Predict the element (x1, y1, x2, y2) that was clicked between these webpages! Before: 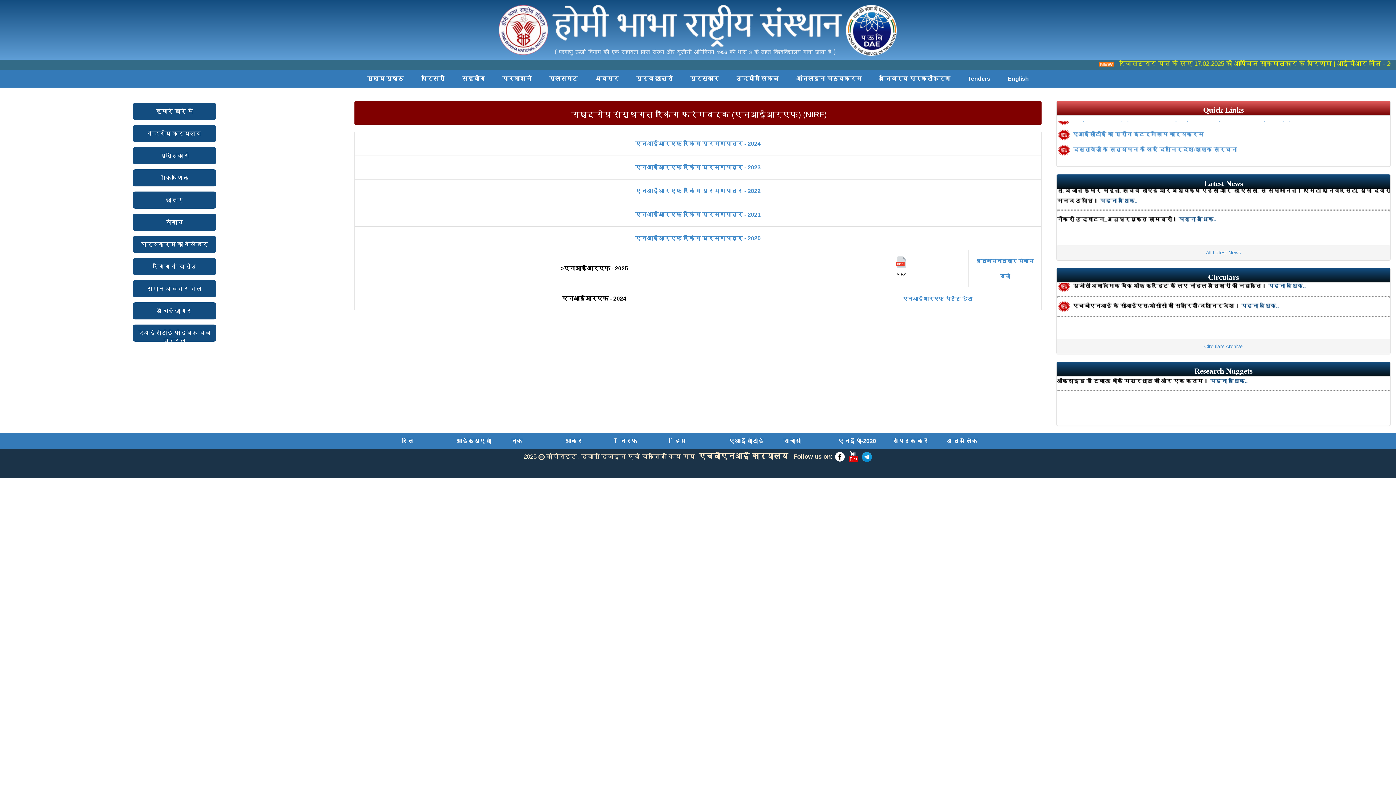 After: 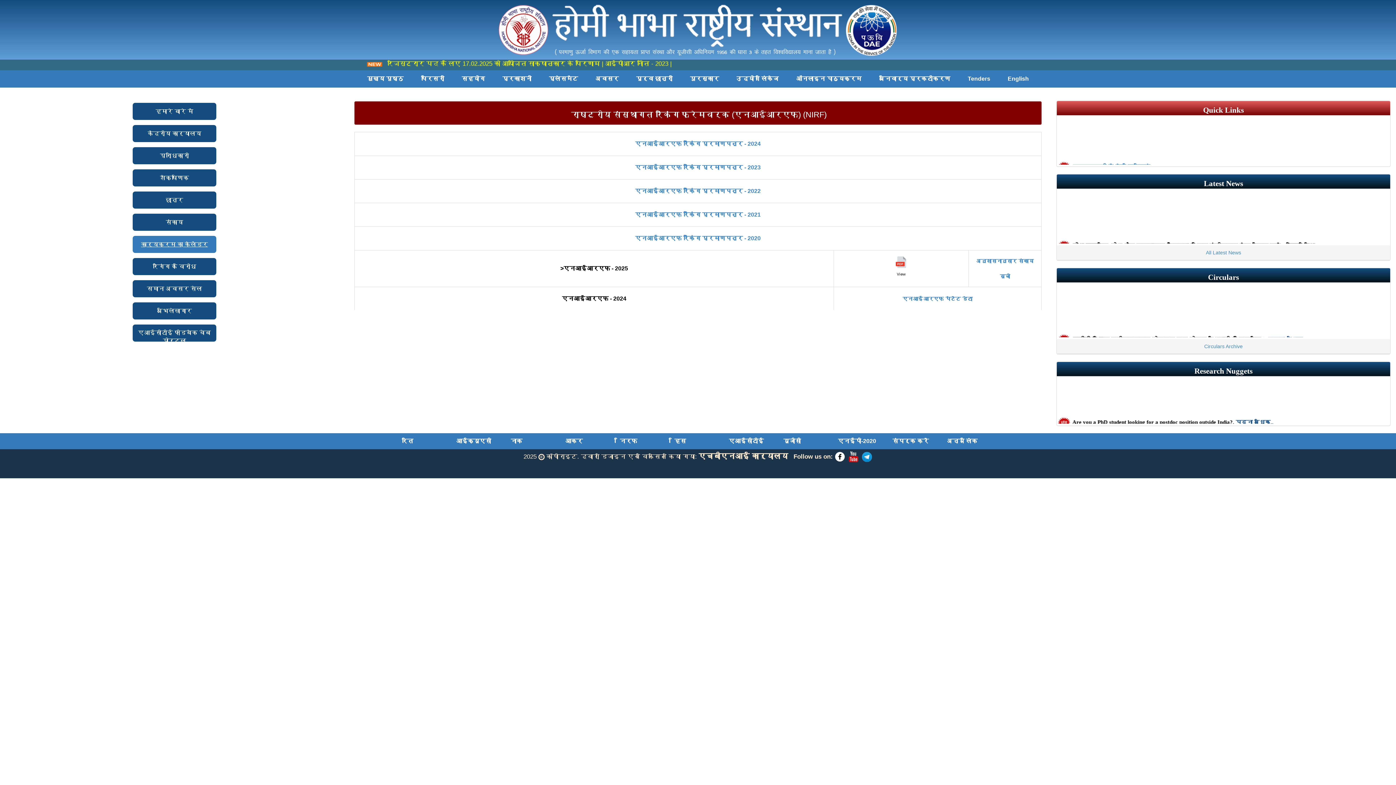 Action: label: कार्यक्रम का कैलेंडर bbox: (141, 241, 208, 247)